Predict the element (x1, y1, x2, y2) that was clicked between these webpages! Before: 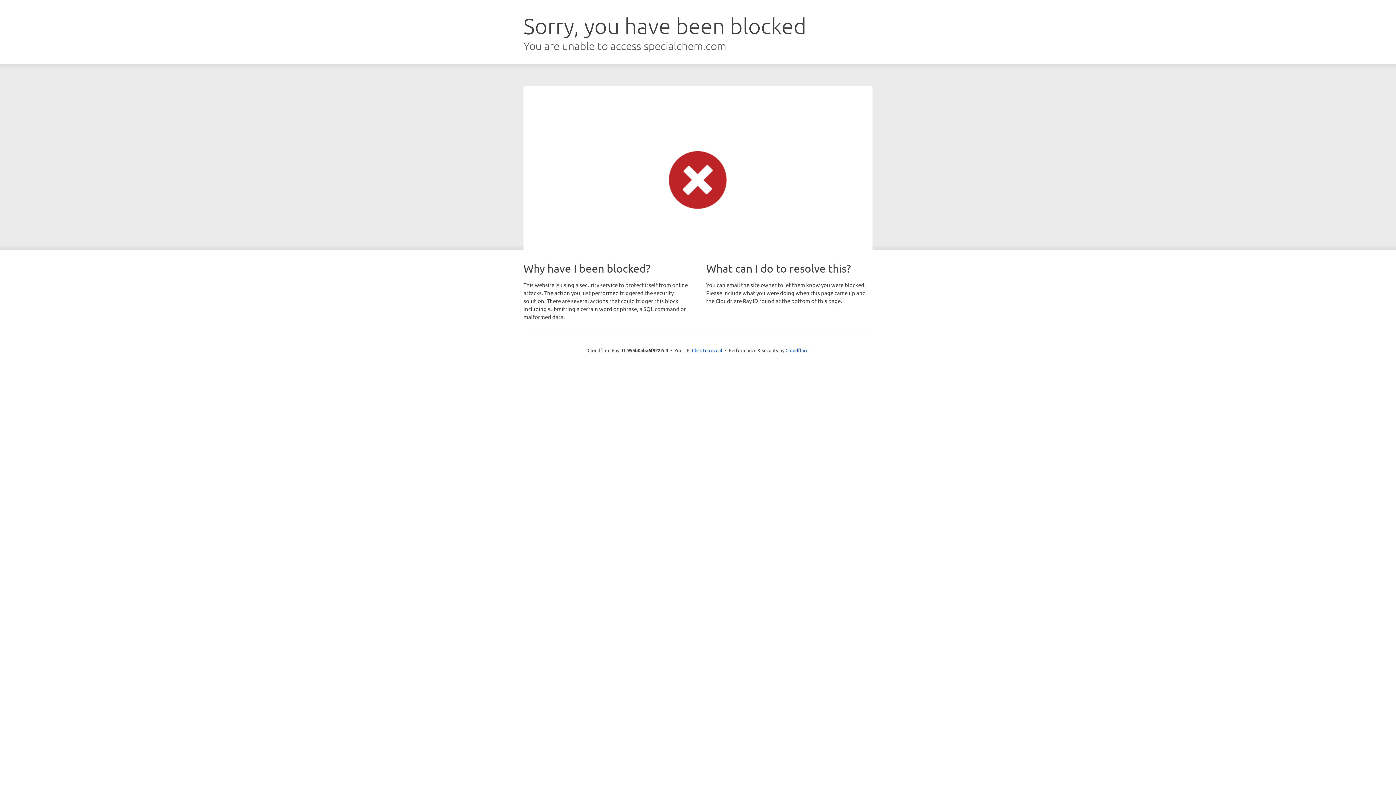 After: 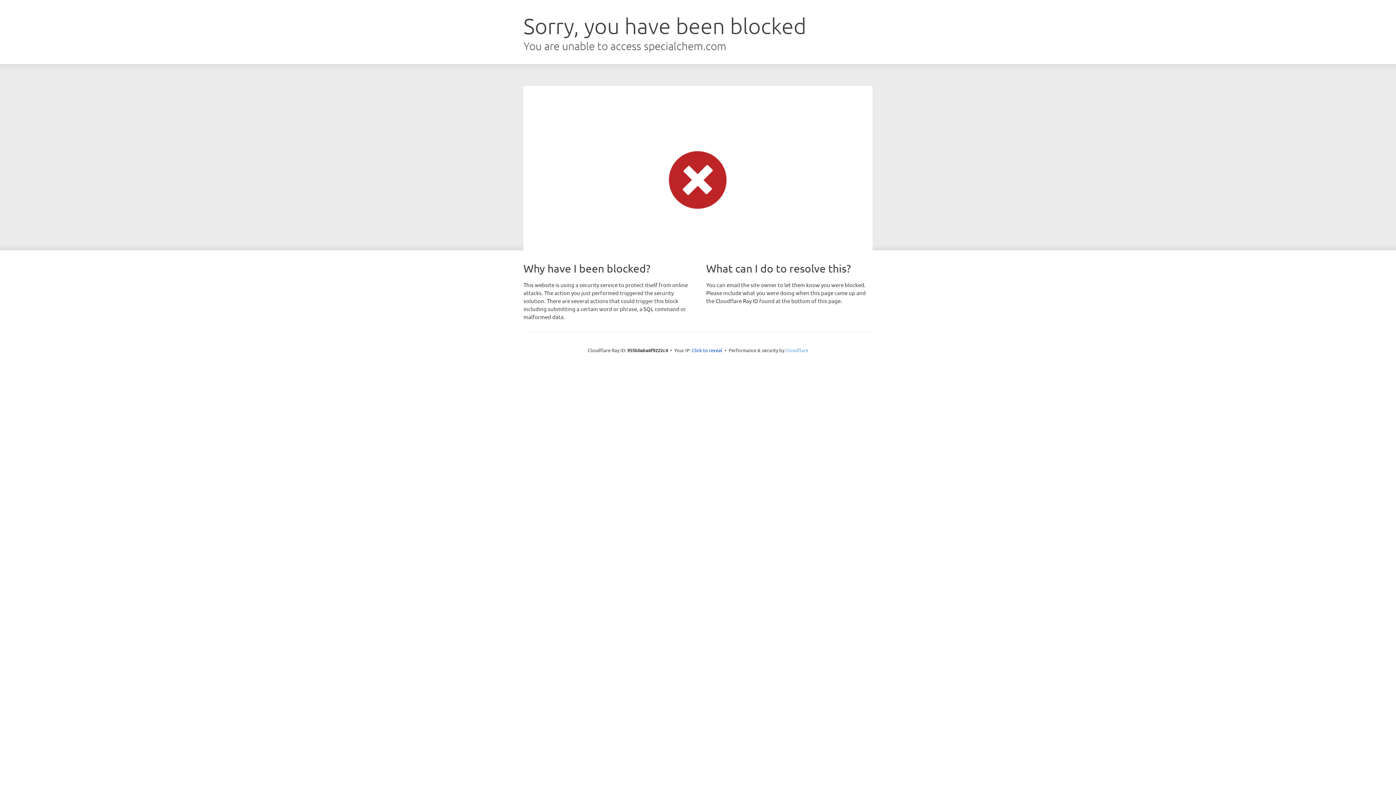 Action: bbox: (785, 347, 808, 353) label: Cloudflare